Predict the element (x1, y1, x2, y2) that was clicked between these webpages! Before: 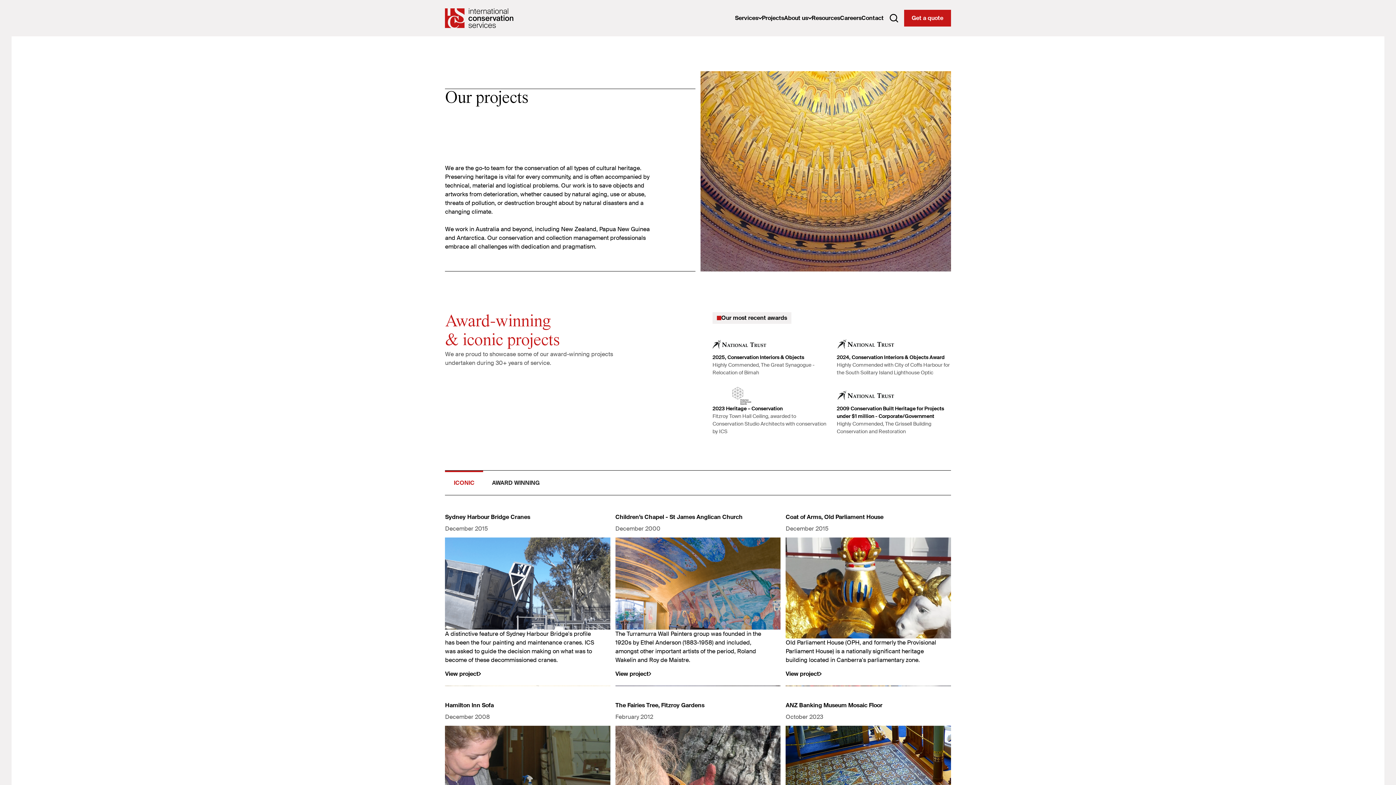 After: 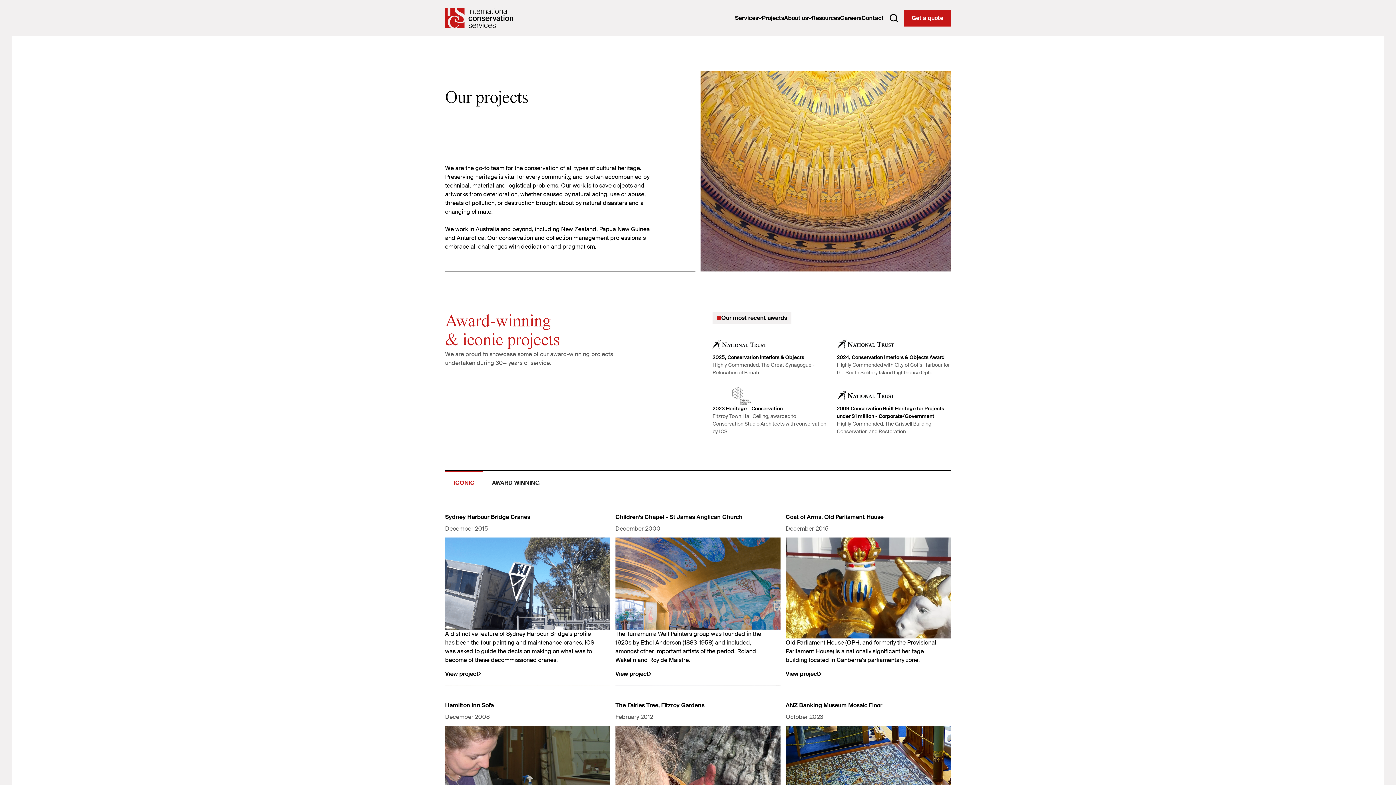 Action: bbox: (837, 386, 951, 435) label: View award